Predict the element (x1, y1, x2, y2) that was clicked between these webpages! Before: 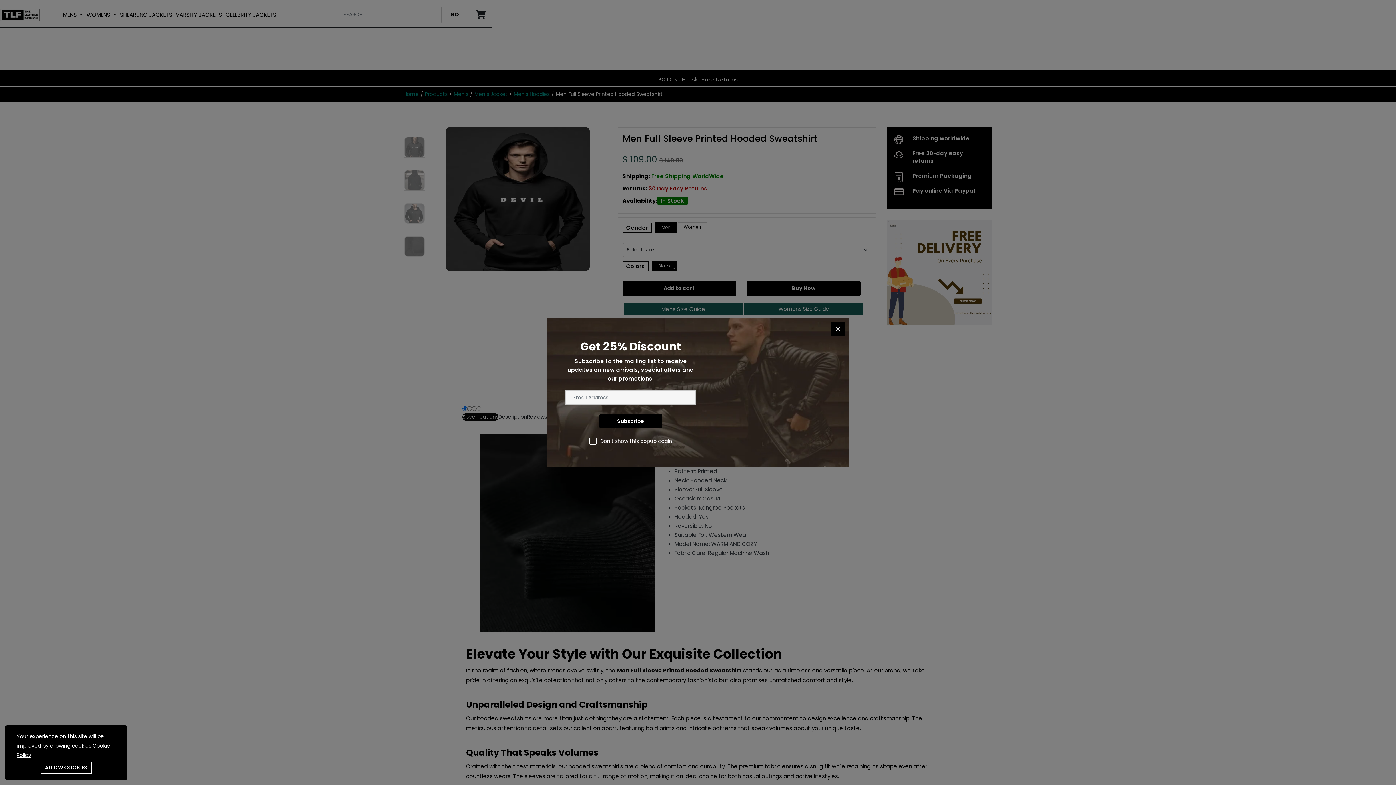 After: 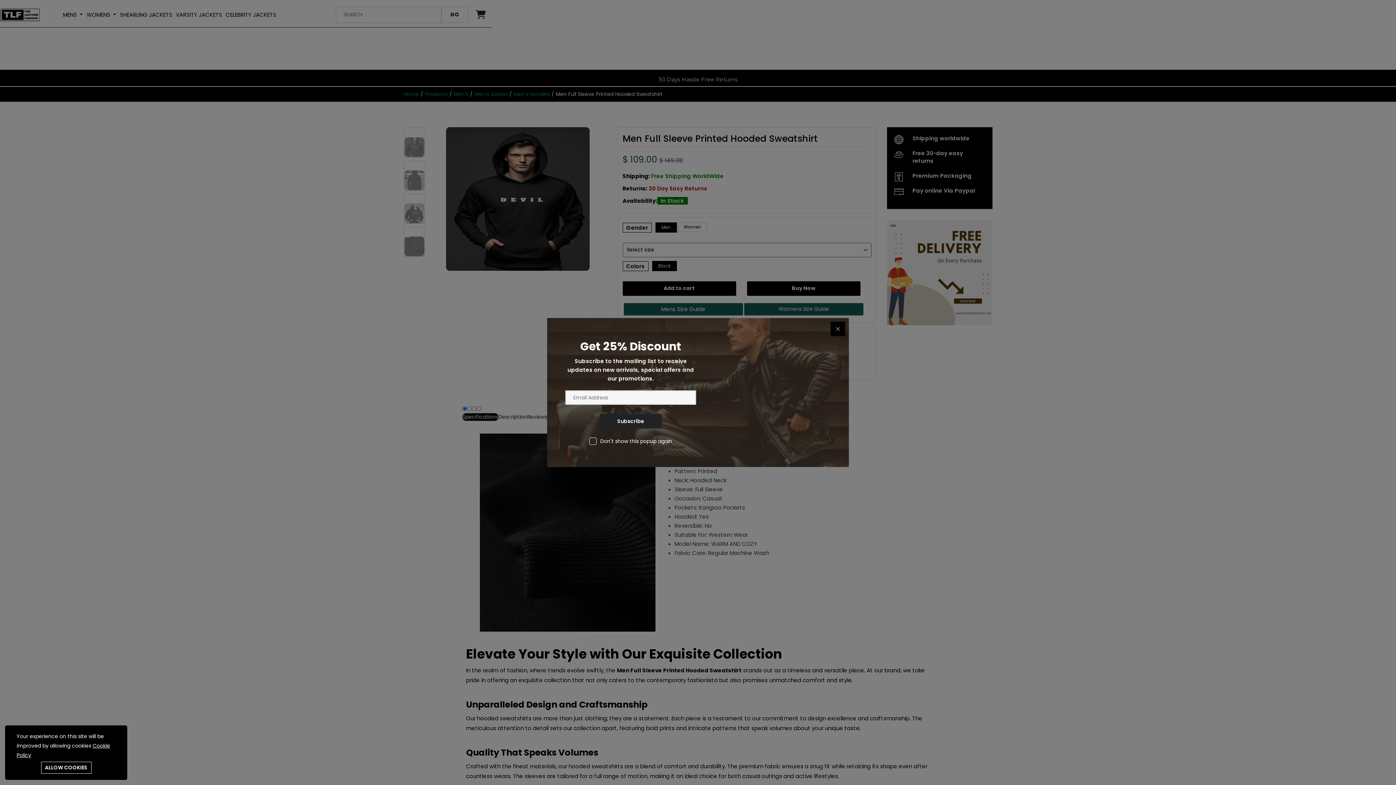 Action: bbox: (599, 414, 662, 428) label: Subscribe